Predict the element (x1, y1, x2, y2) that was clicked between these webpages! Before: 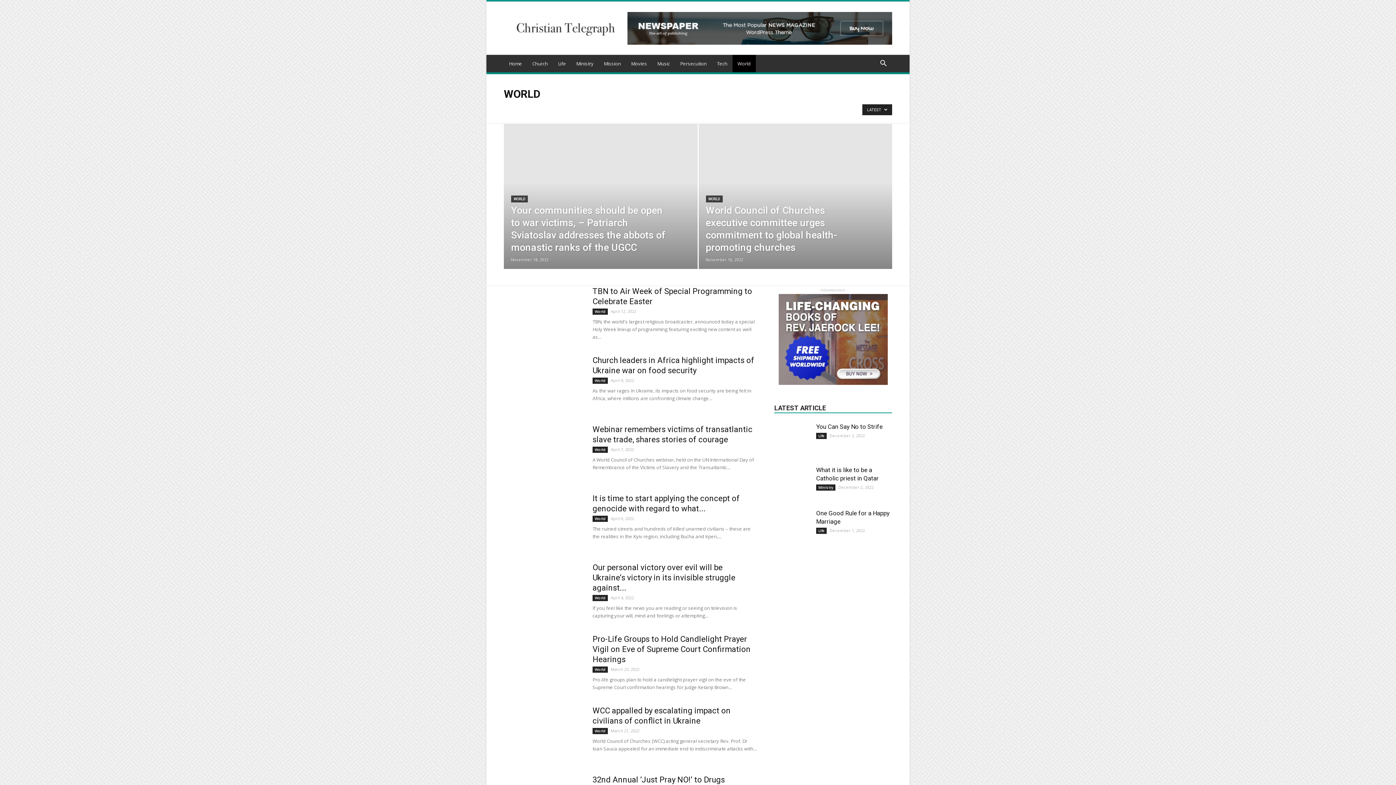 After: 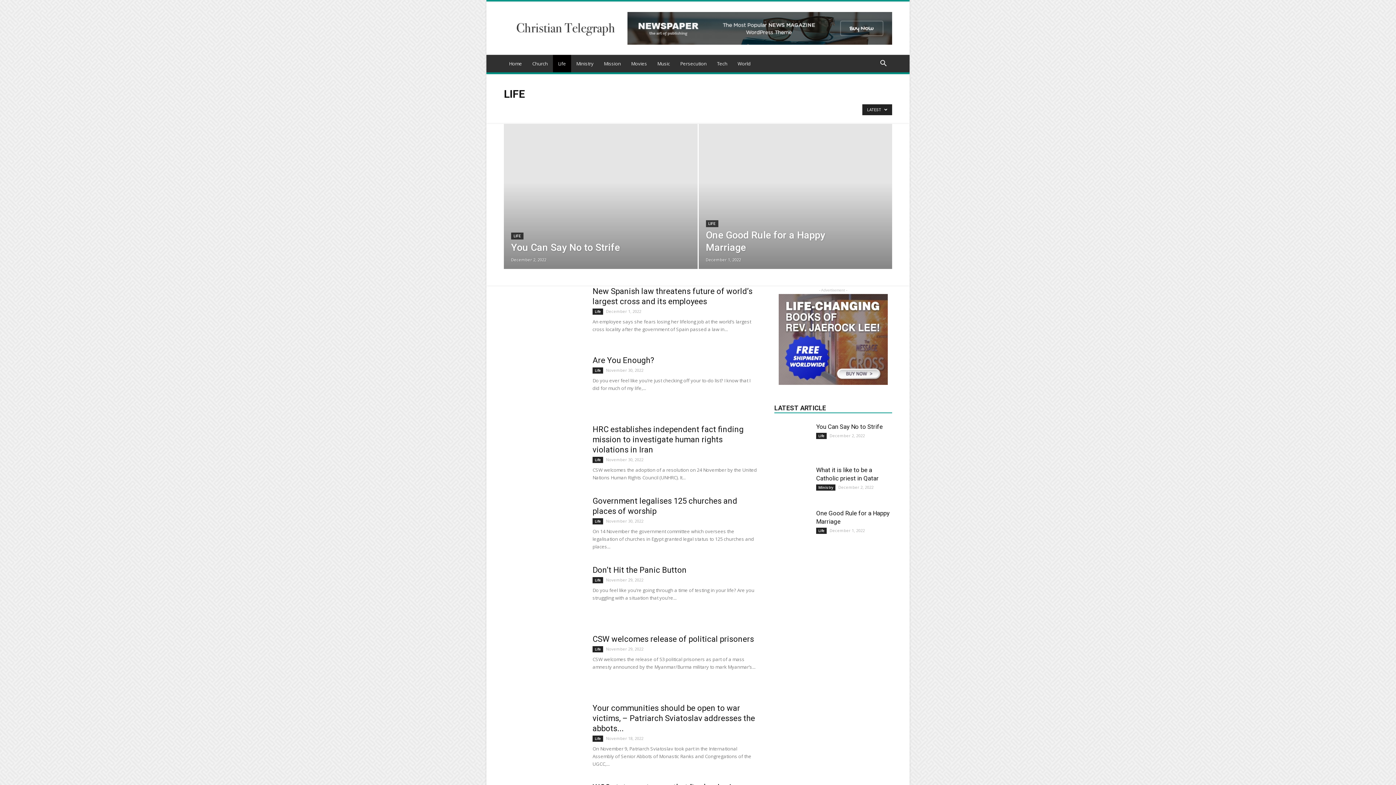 Action: bbox: (816, 528, 826, 534) label: Life